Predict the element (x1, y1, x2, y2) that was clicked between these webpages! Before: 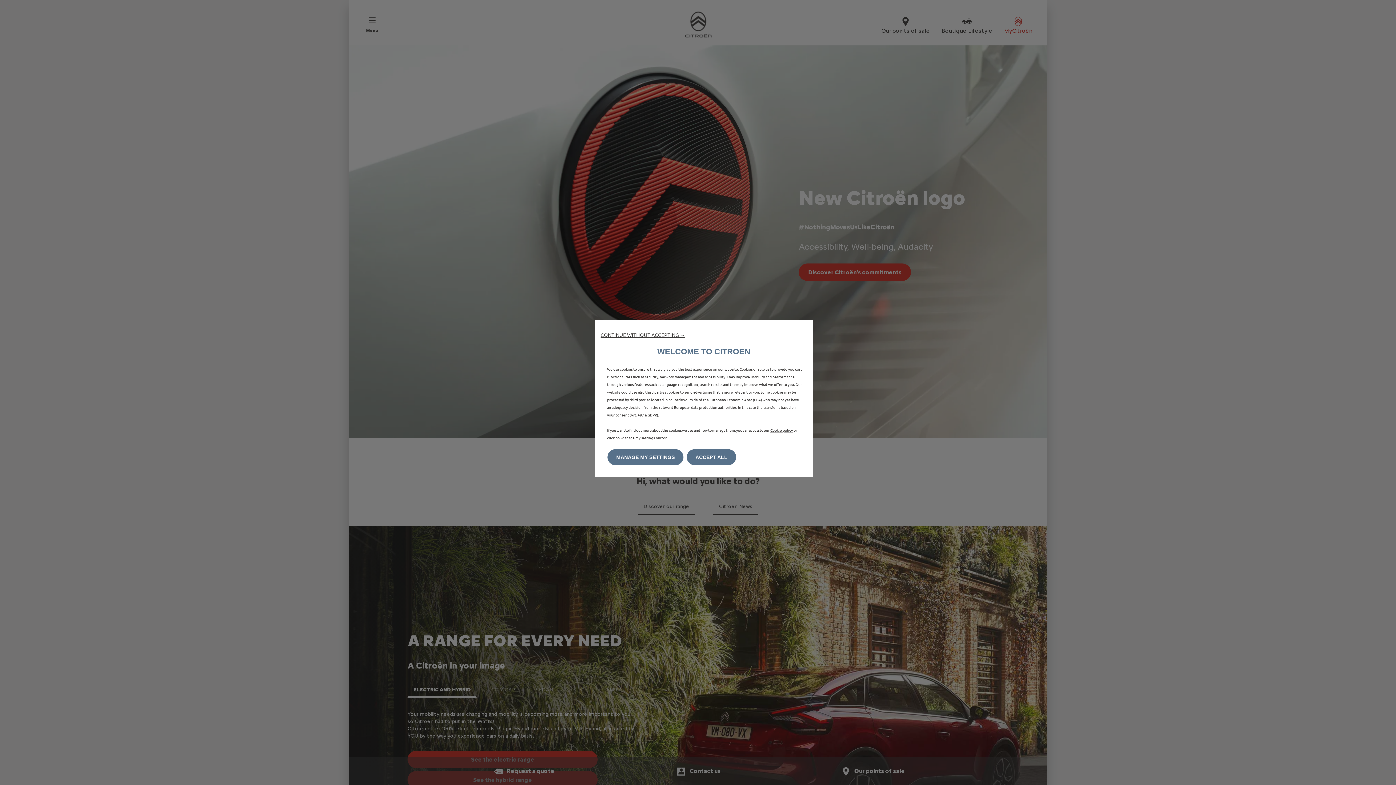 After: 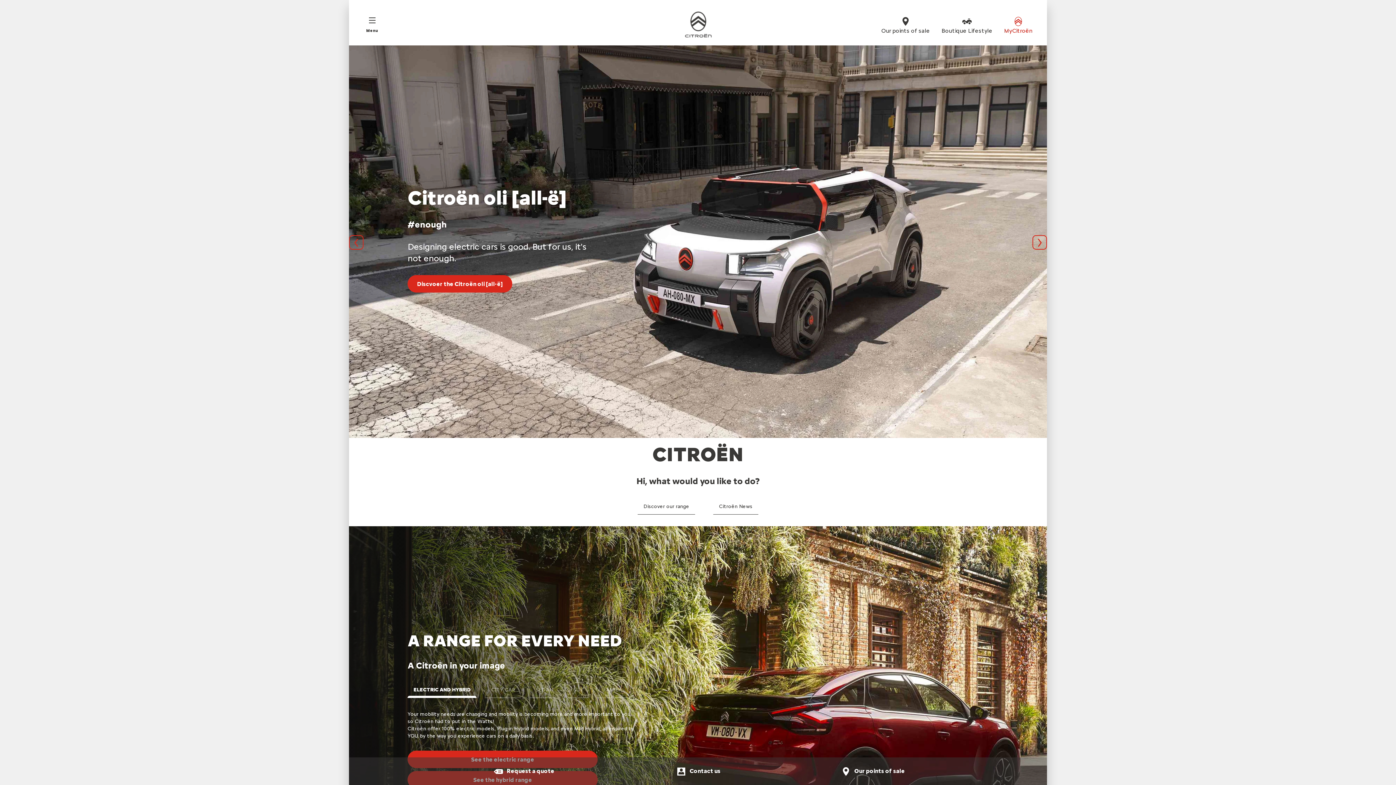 Action: label: CONTINUE WITHOUT ACCEPTING → bbox: (600, 331, 685, 338)